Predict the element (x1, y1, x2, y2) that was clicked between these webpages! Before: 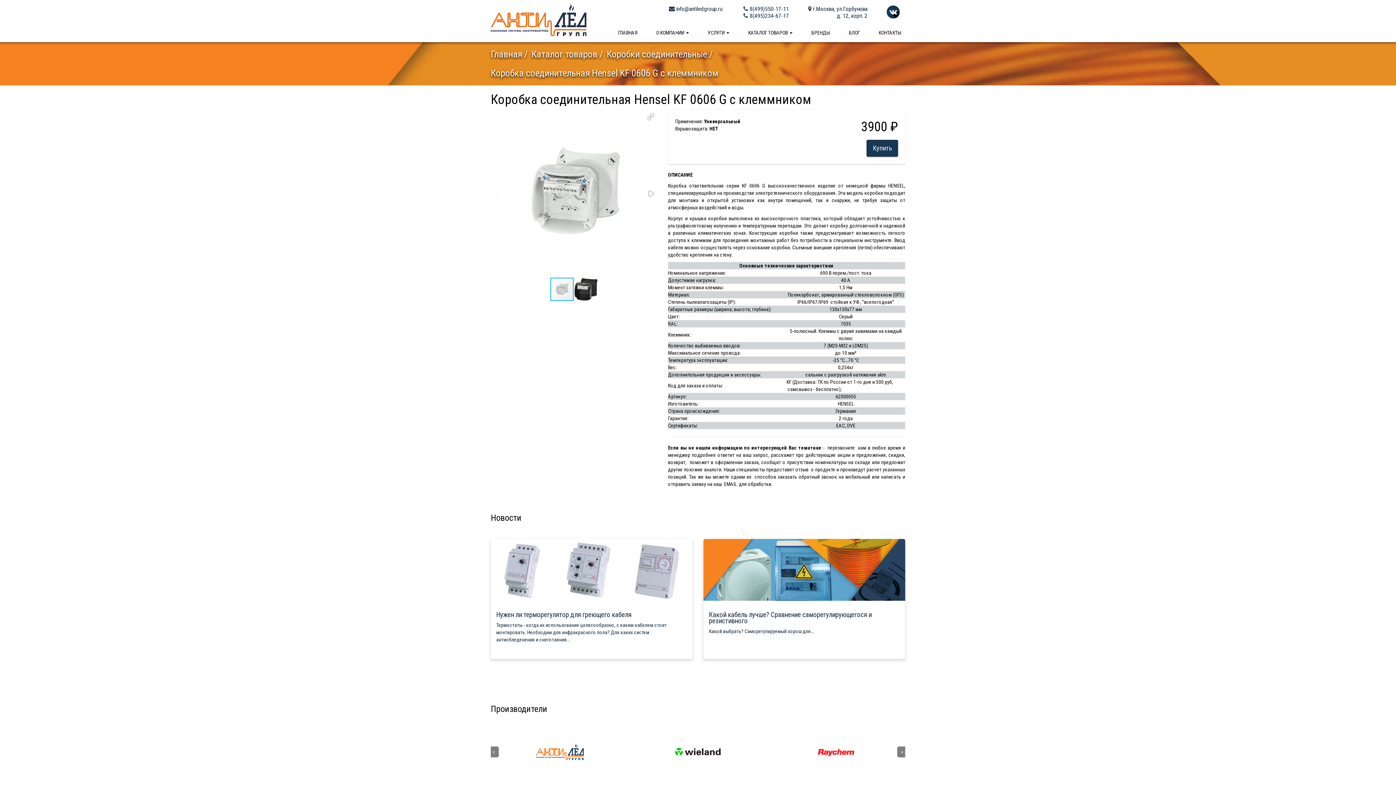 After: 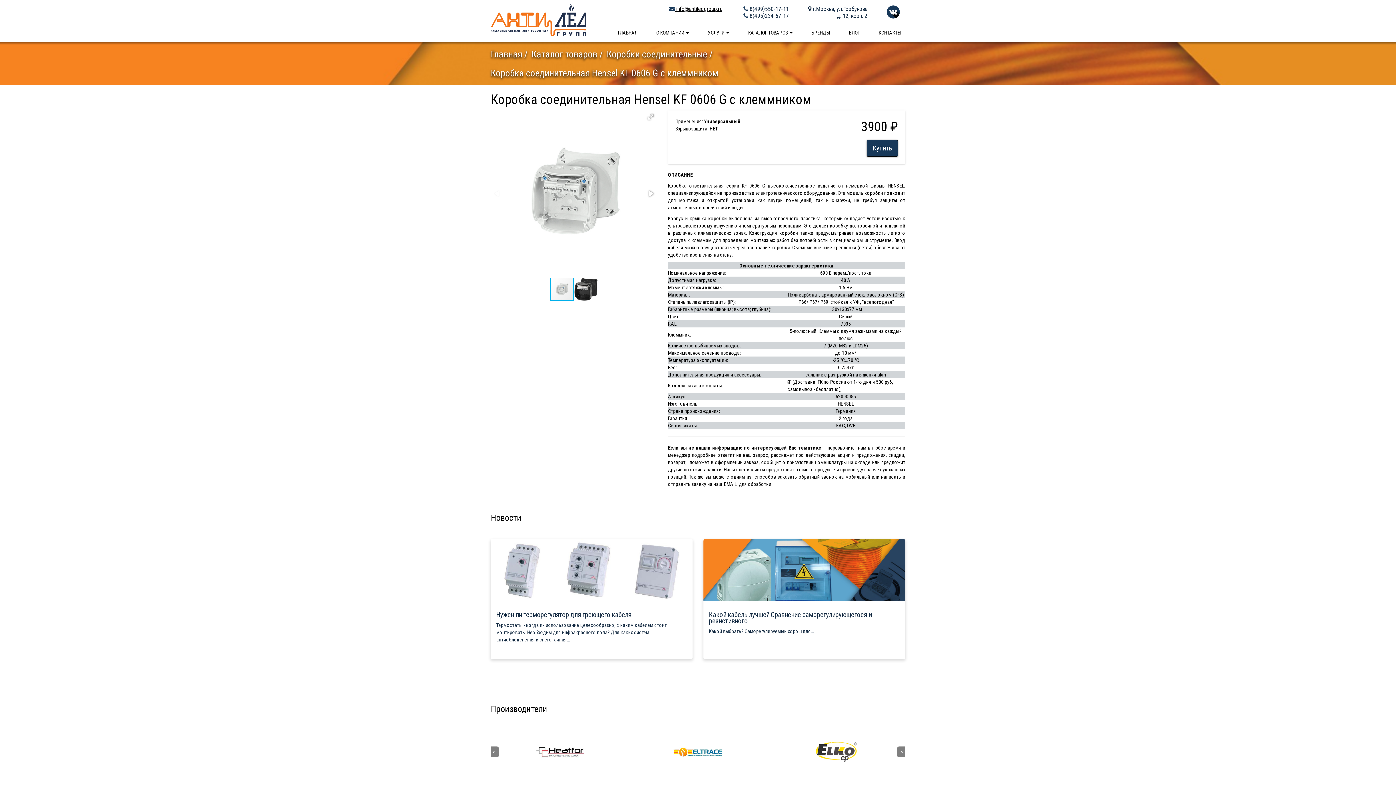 Action: bbox: (667, 5, 722, 12) label:  info@antiledgroup.ru